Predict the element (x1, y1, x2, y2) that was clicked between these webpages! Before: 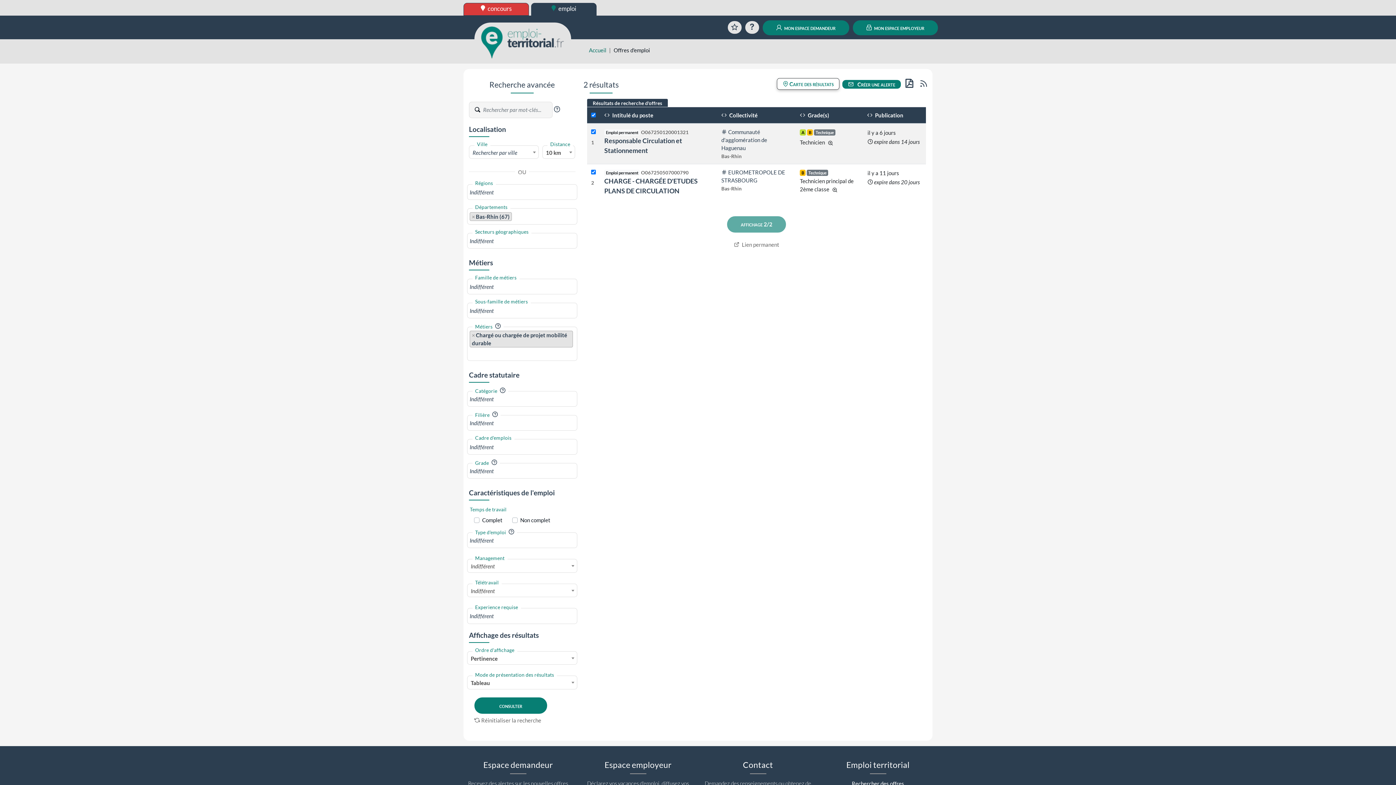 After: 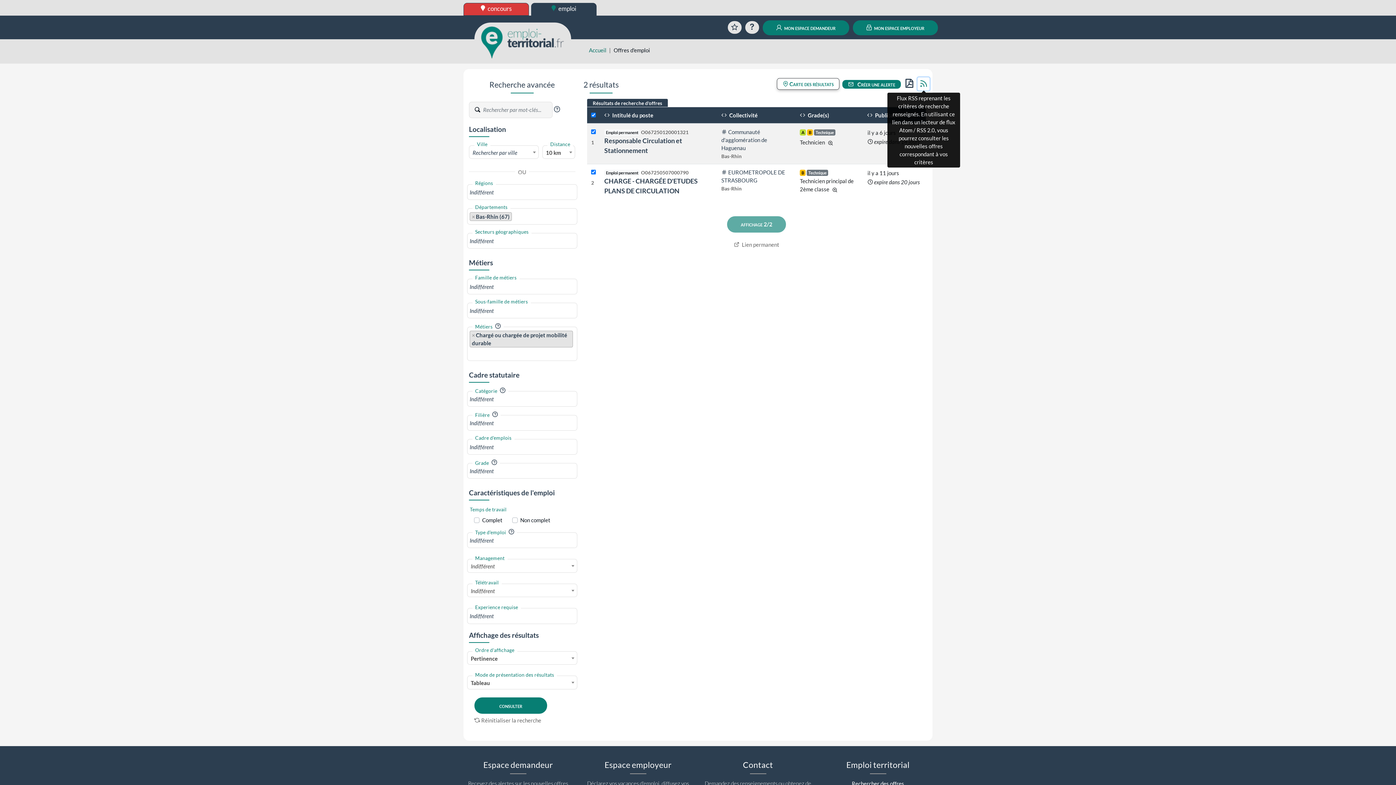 Action: label: Flux RSS bbox: (917, 77, 929, 90)